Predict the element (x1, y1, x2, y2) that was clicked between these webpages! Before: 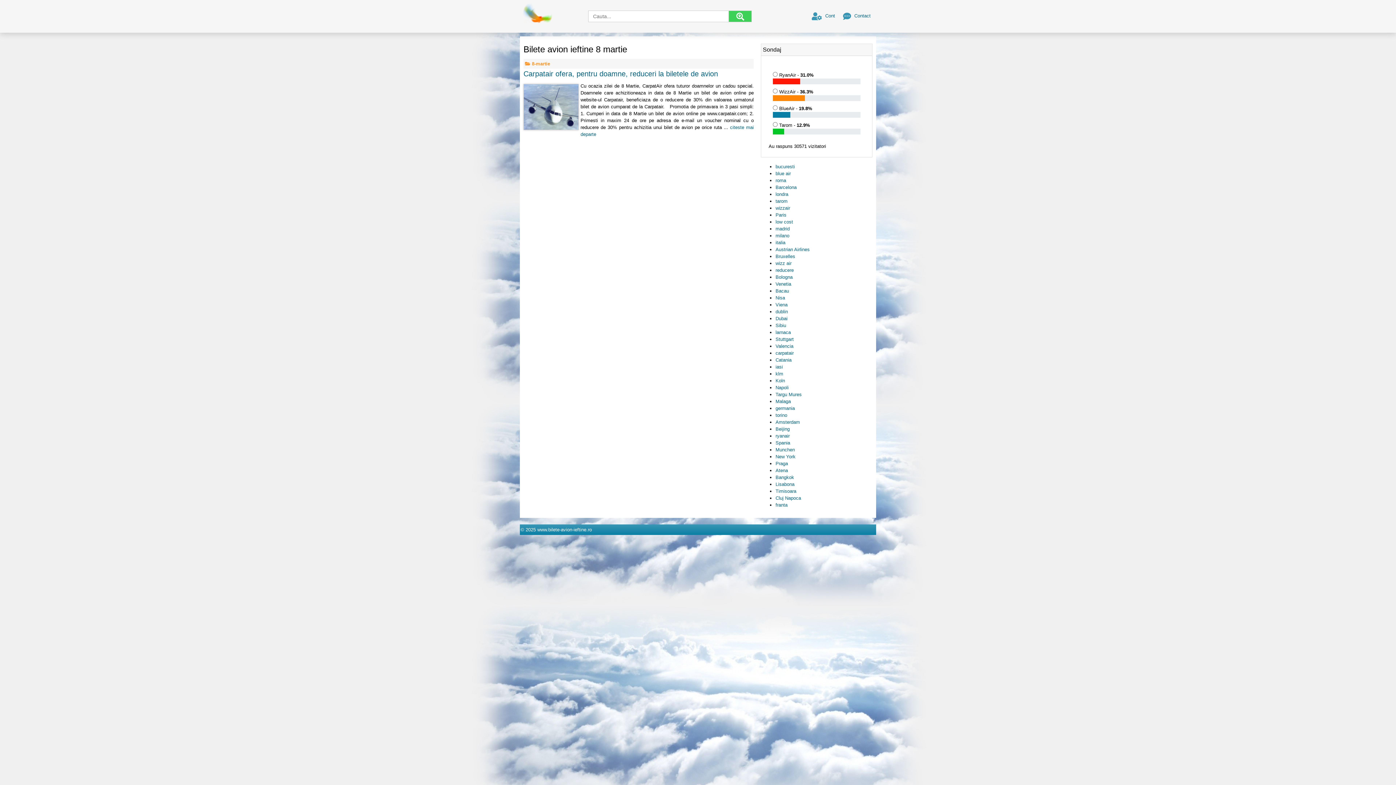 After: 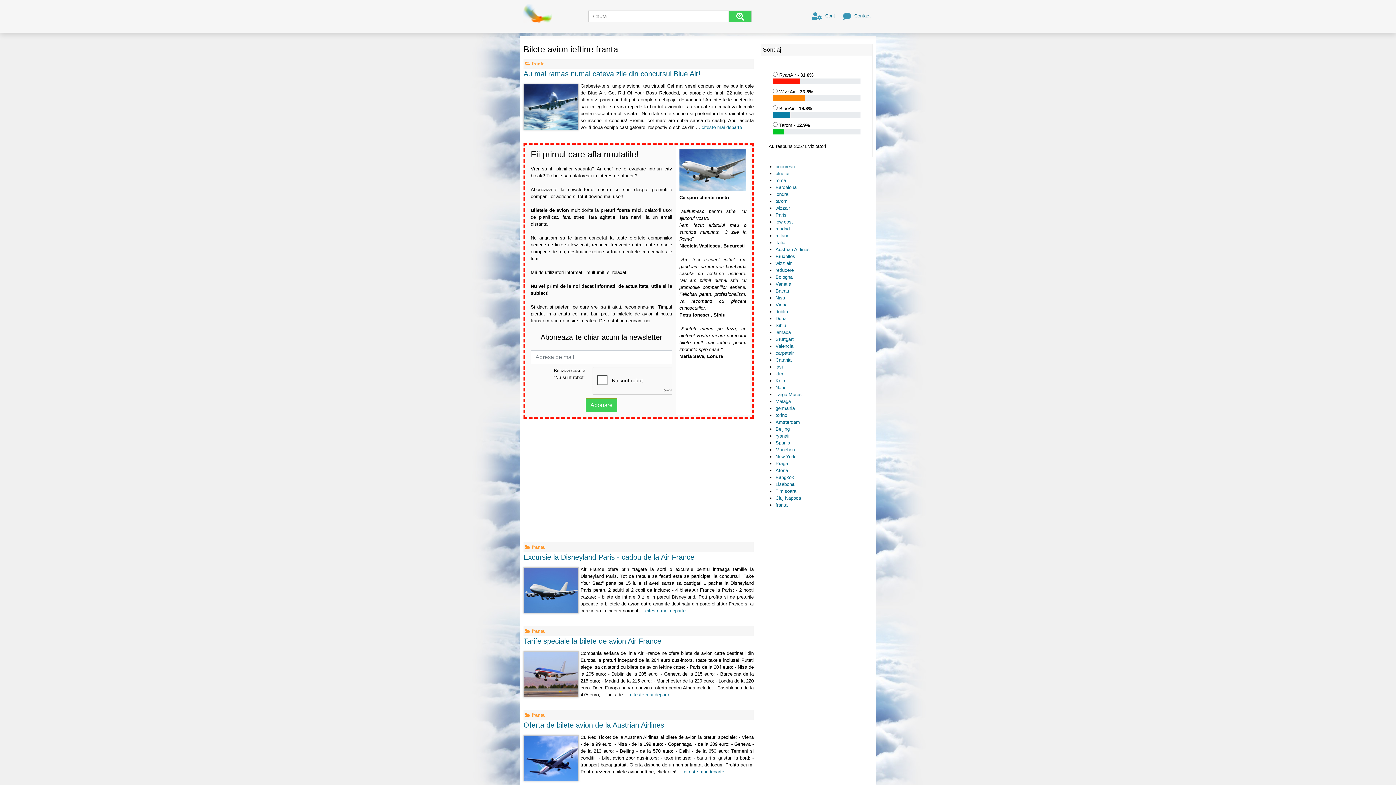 Action: bbox: (775, 502, 787, 508) label: franta